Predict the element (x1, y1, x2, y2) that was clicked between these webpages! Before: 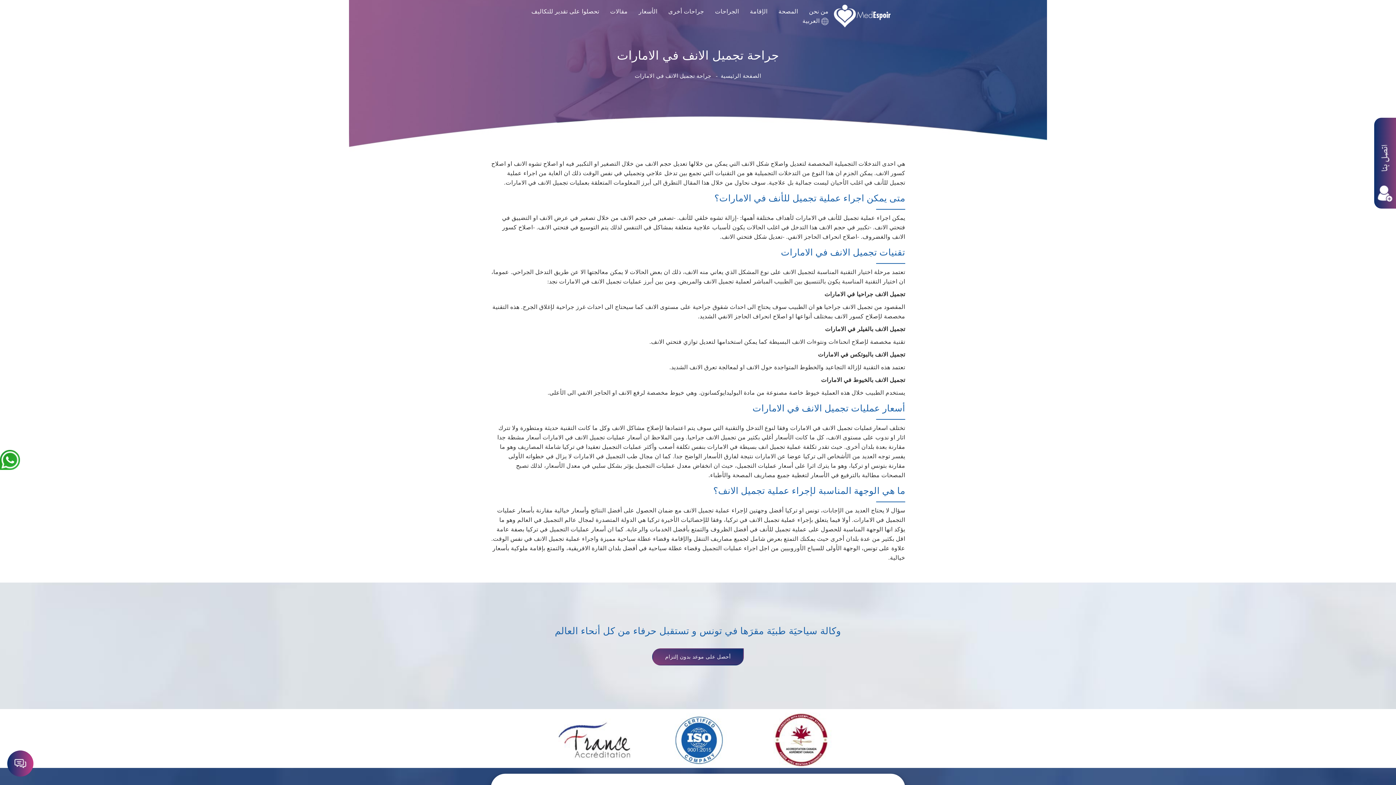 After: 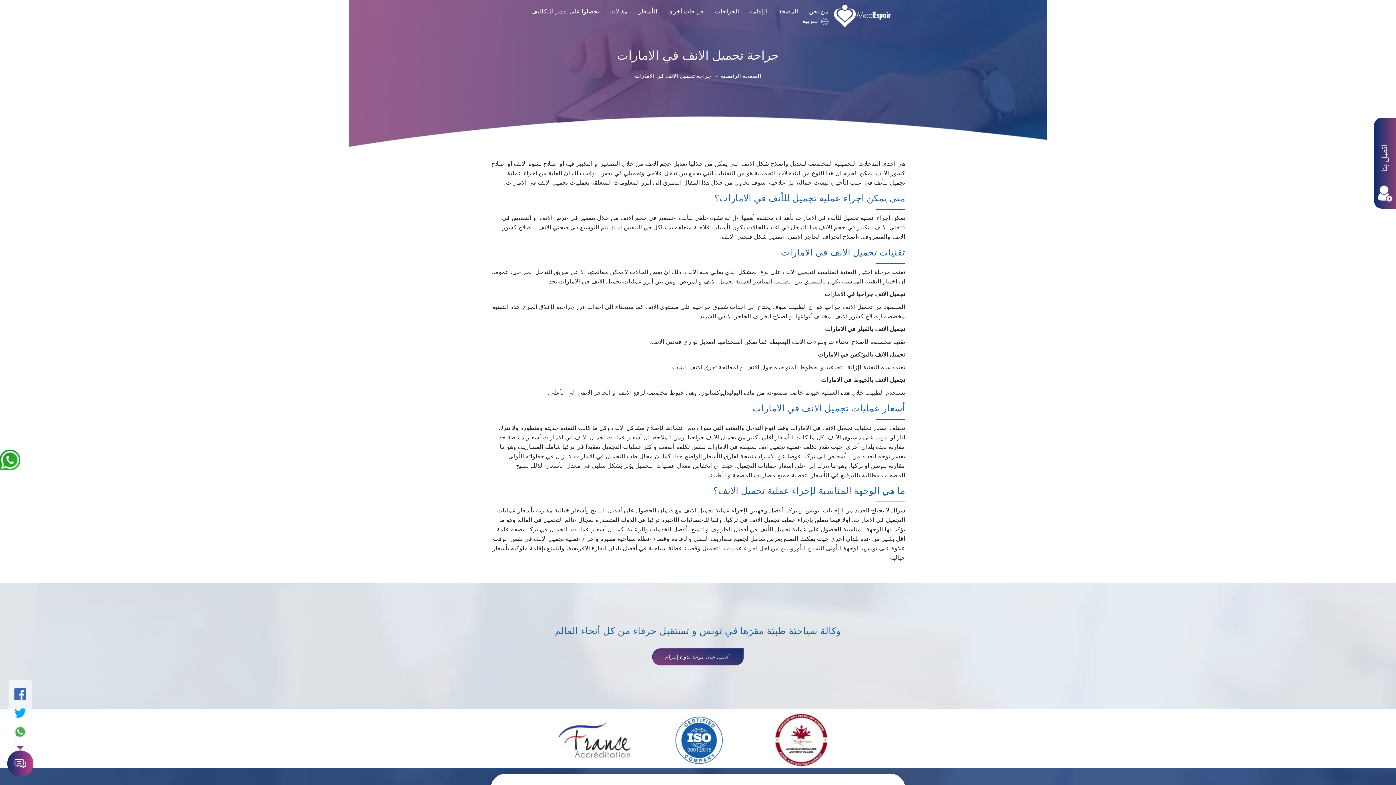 Action: bbox: (14, 760, 26, 766)